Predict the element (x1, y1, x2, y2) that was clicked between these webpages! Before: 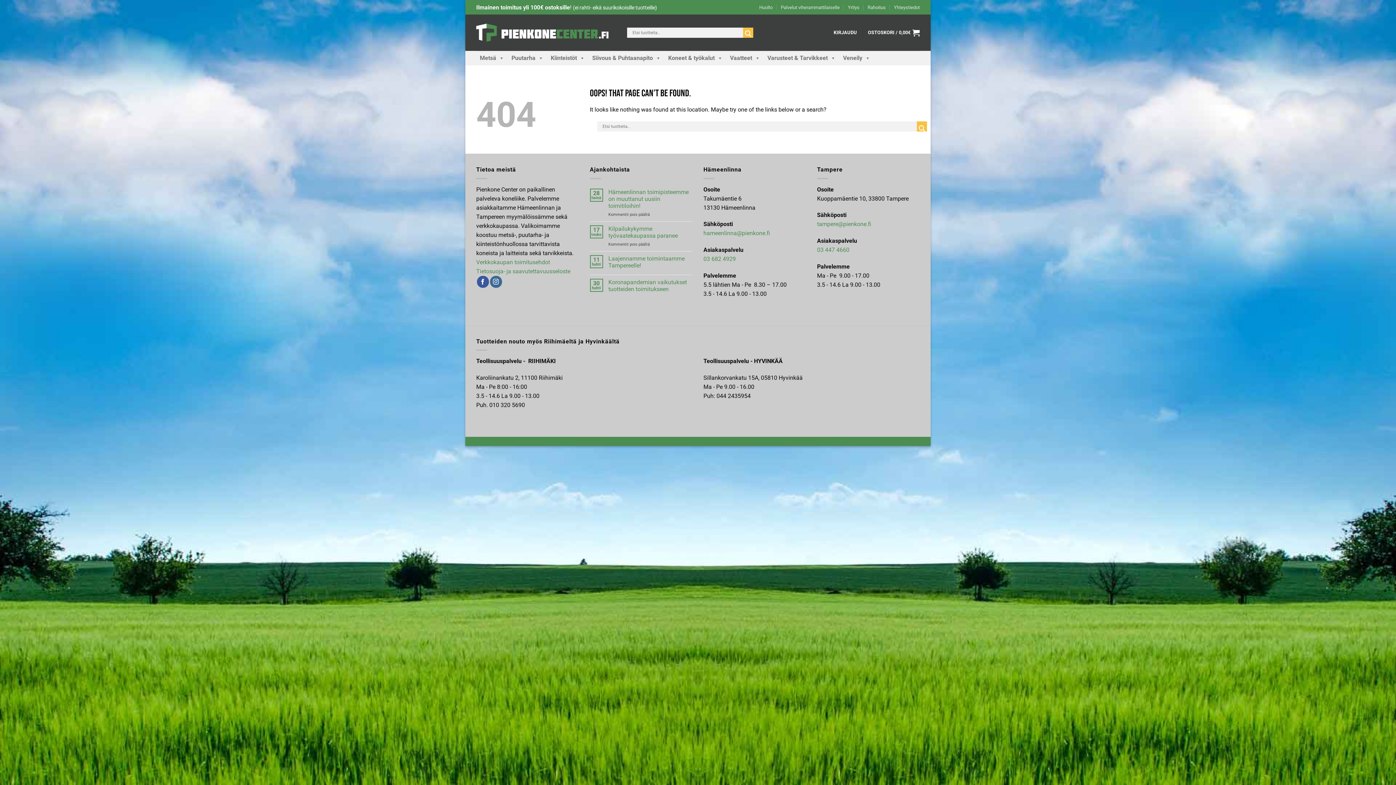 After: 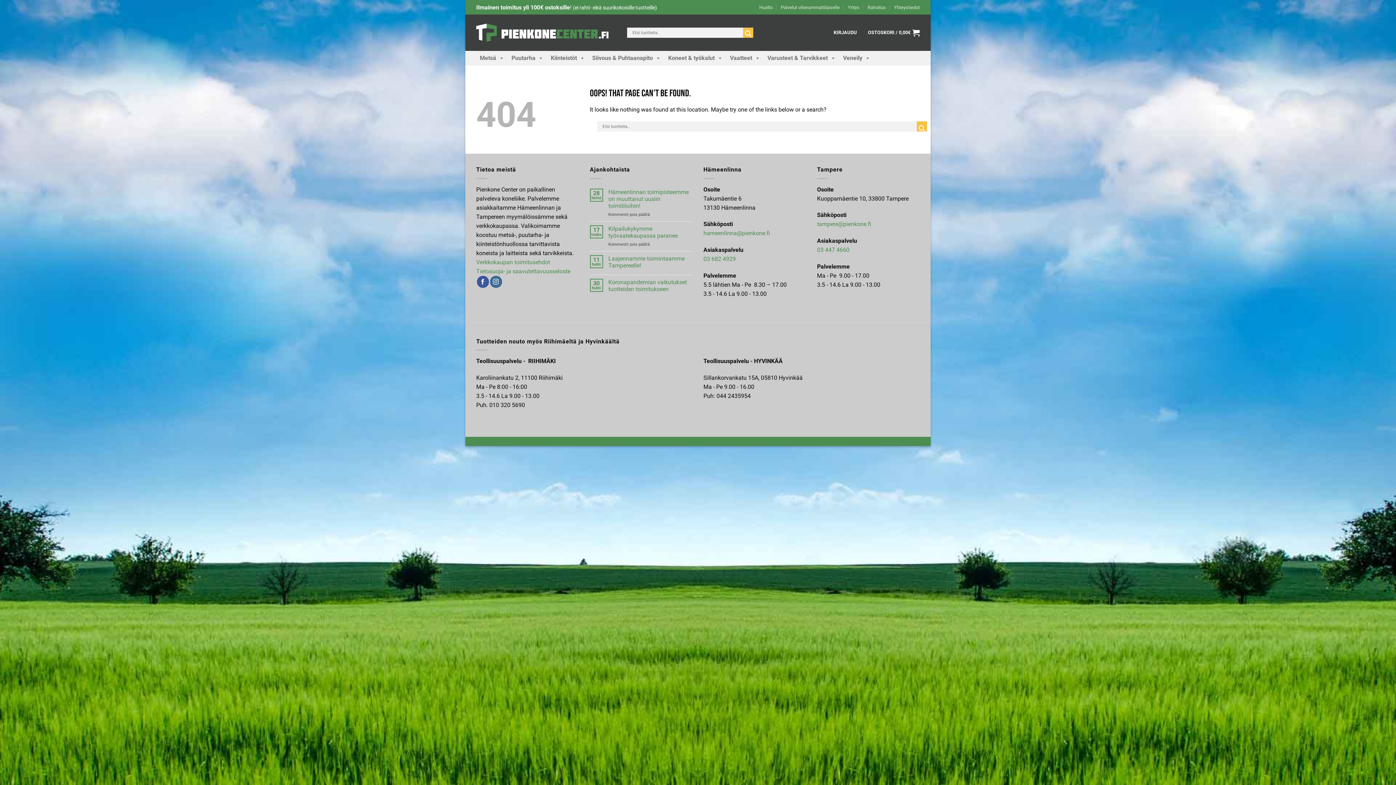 Action: bbox: (817, 246, 849, 253) label: 03 447 4660